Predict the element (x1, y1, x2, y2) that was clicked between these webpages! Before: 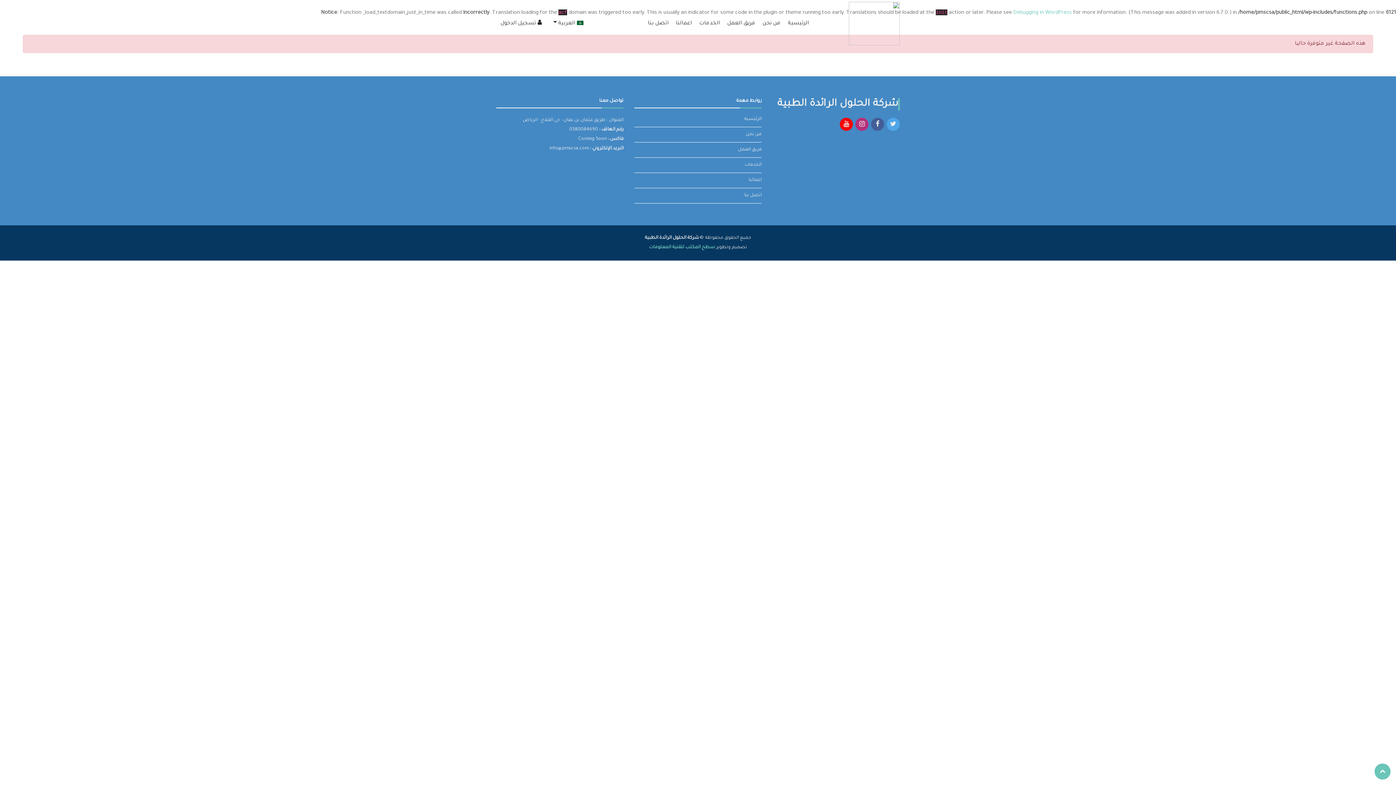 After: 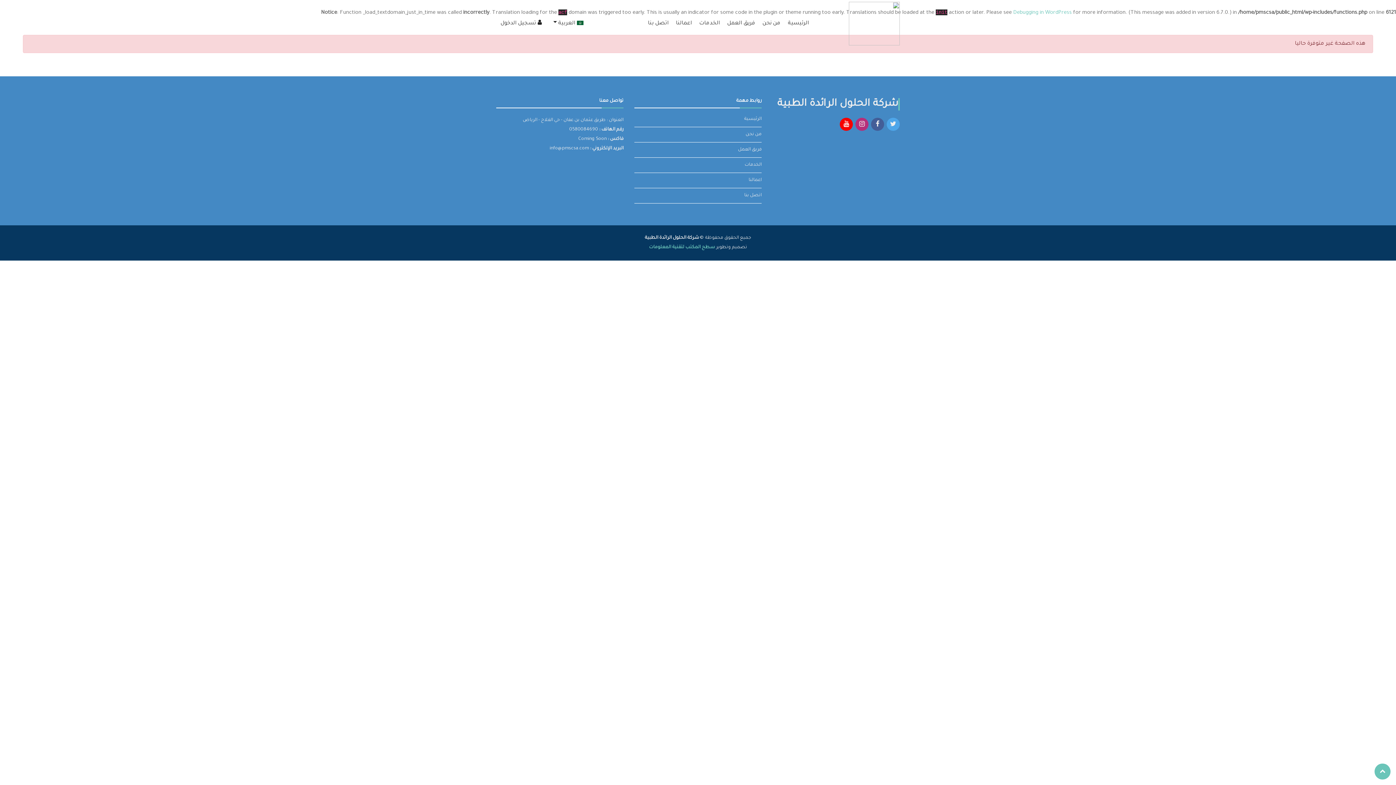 Action: bbox: (840, 117, 853, 130)